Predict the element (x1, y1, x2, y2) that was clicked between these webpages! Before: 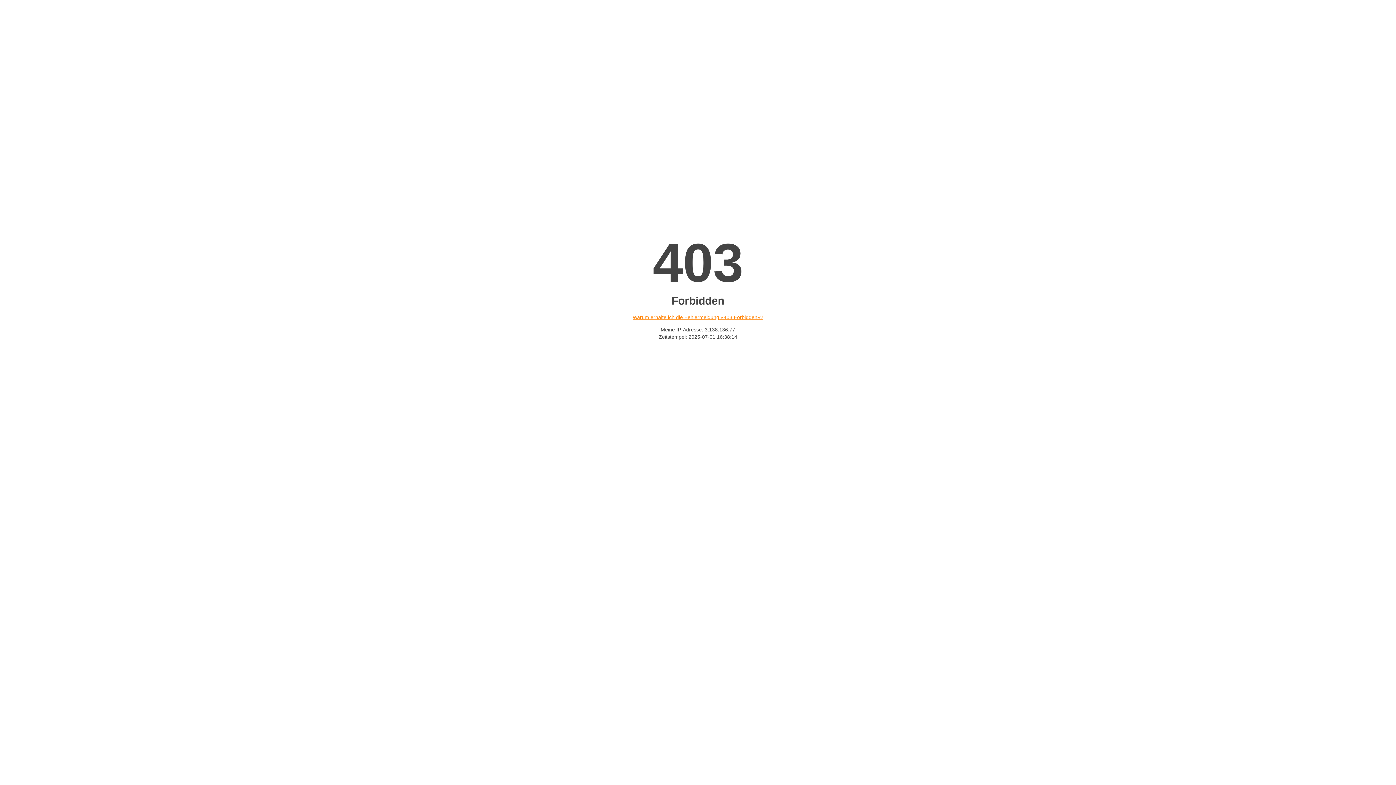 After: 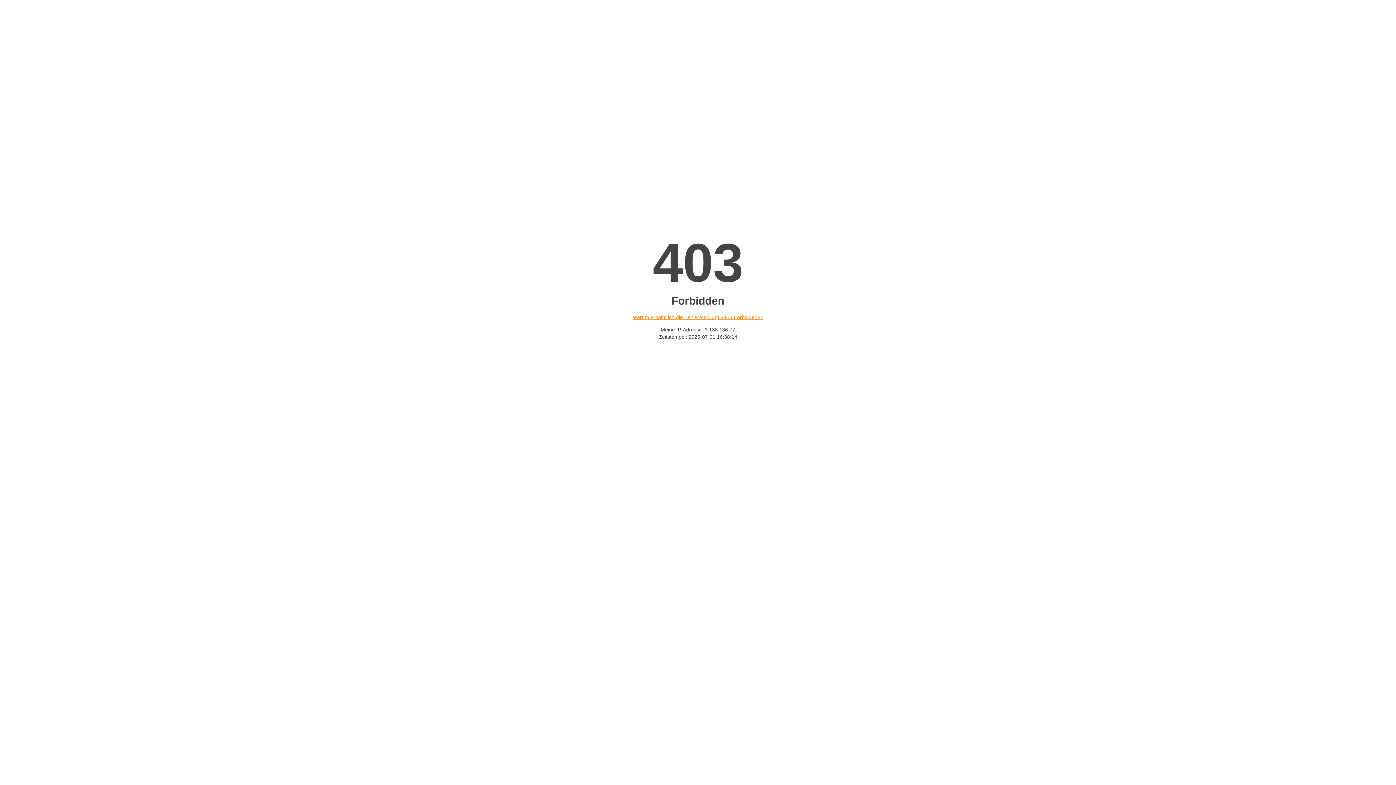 Action: bbox: (632, 314, 763, 320) label: Warum erhalte ich die Fehlermeldung «403 Forbidden»?